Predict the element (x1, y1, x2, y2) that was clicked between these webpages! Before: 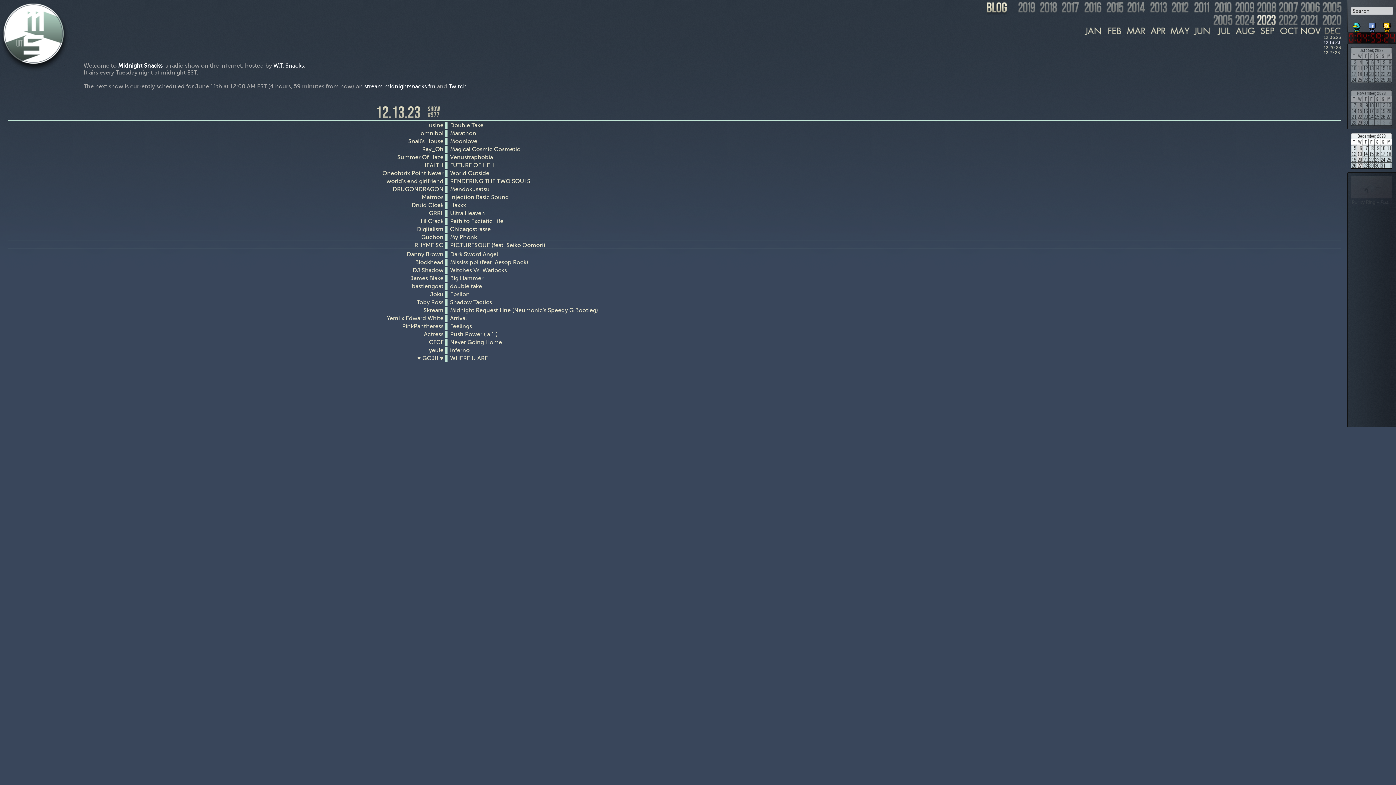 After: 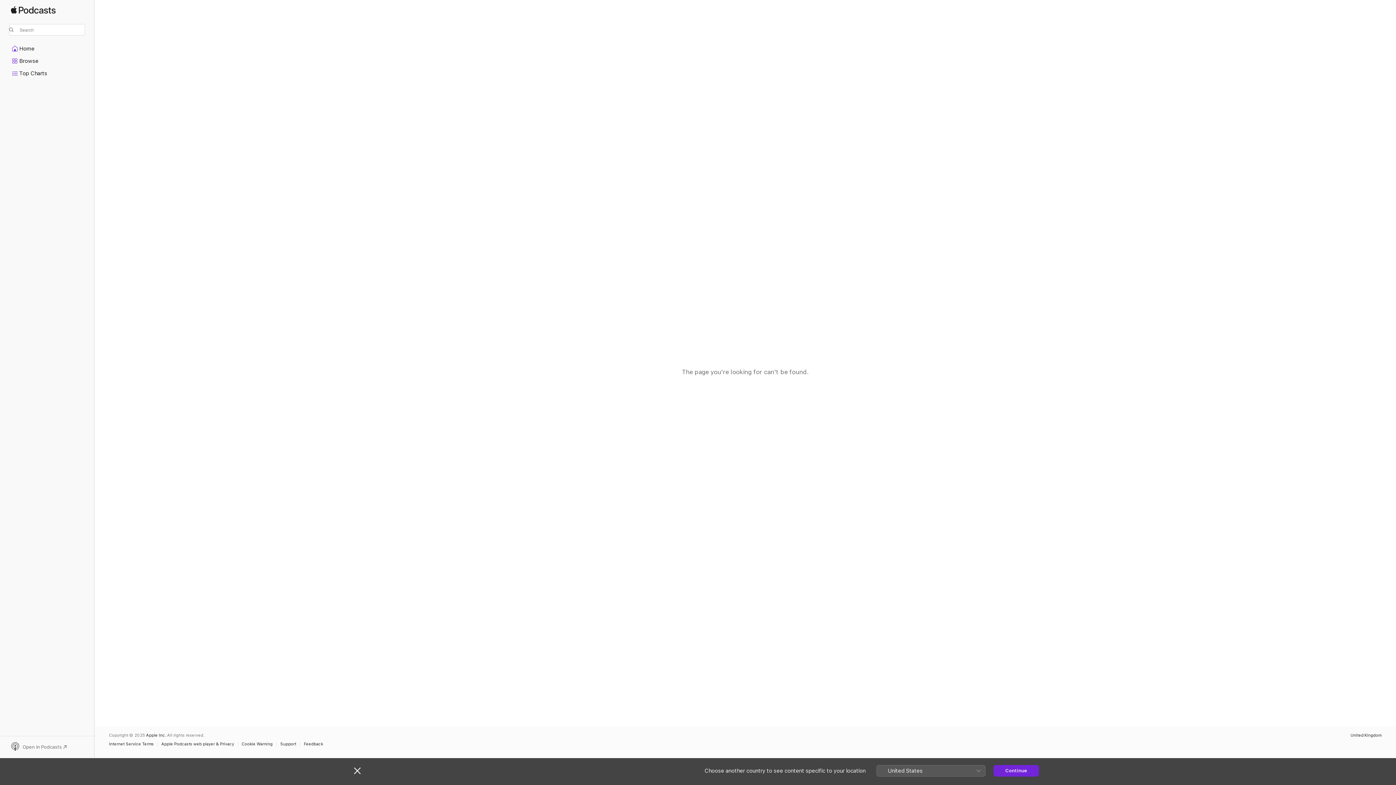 Action: bbox: (1379, 17, 1396, 32)